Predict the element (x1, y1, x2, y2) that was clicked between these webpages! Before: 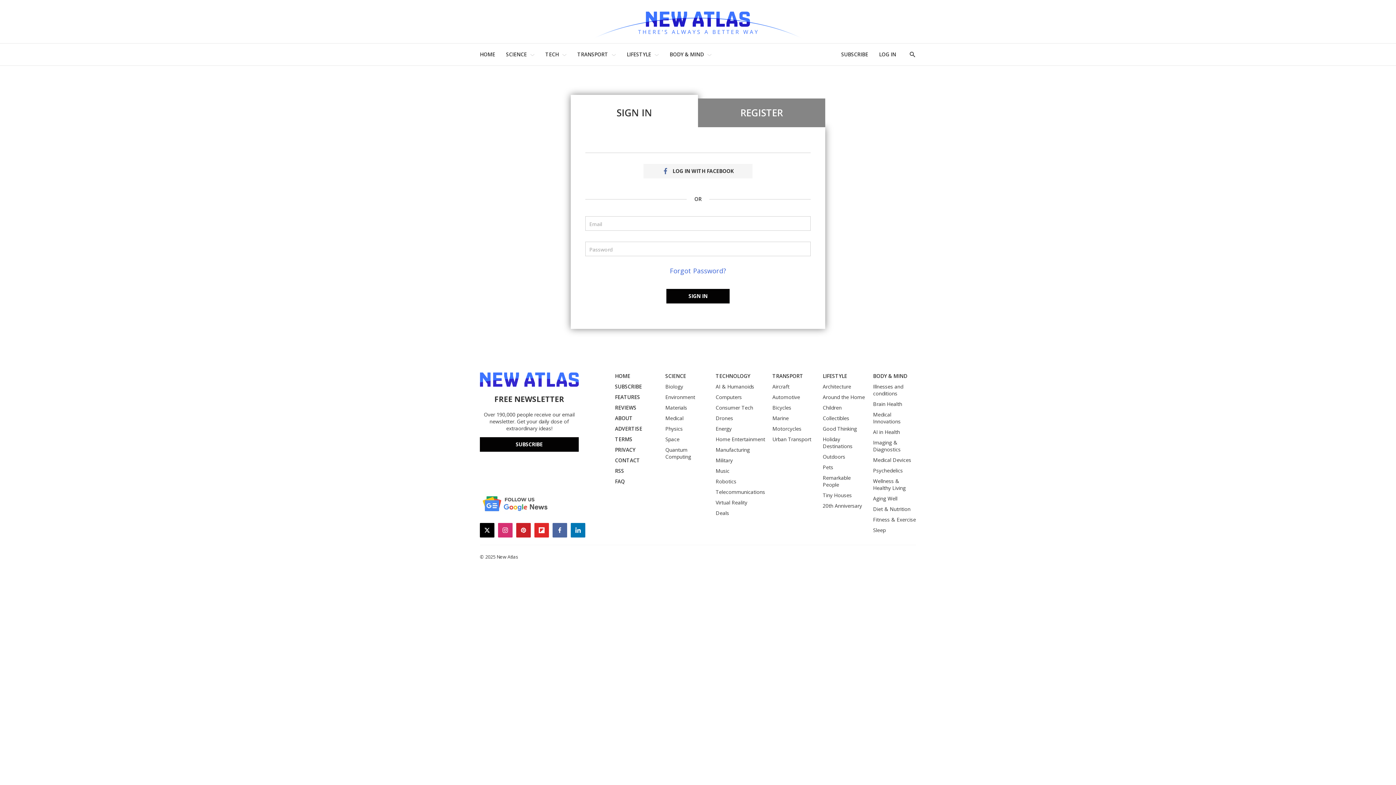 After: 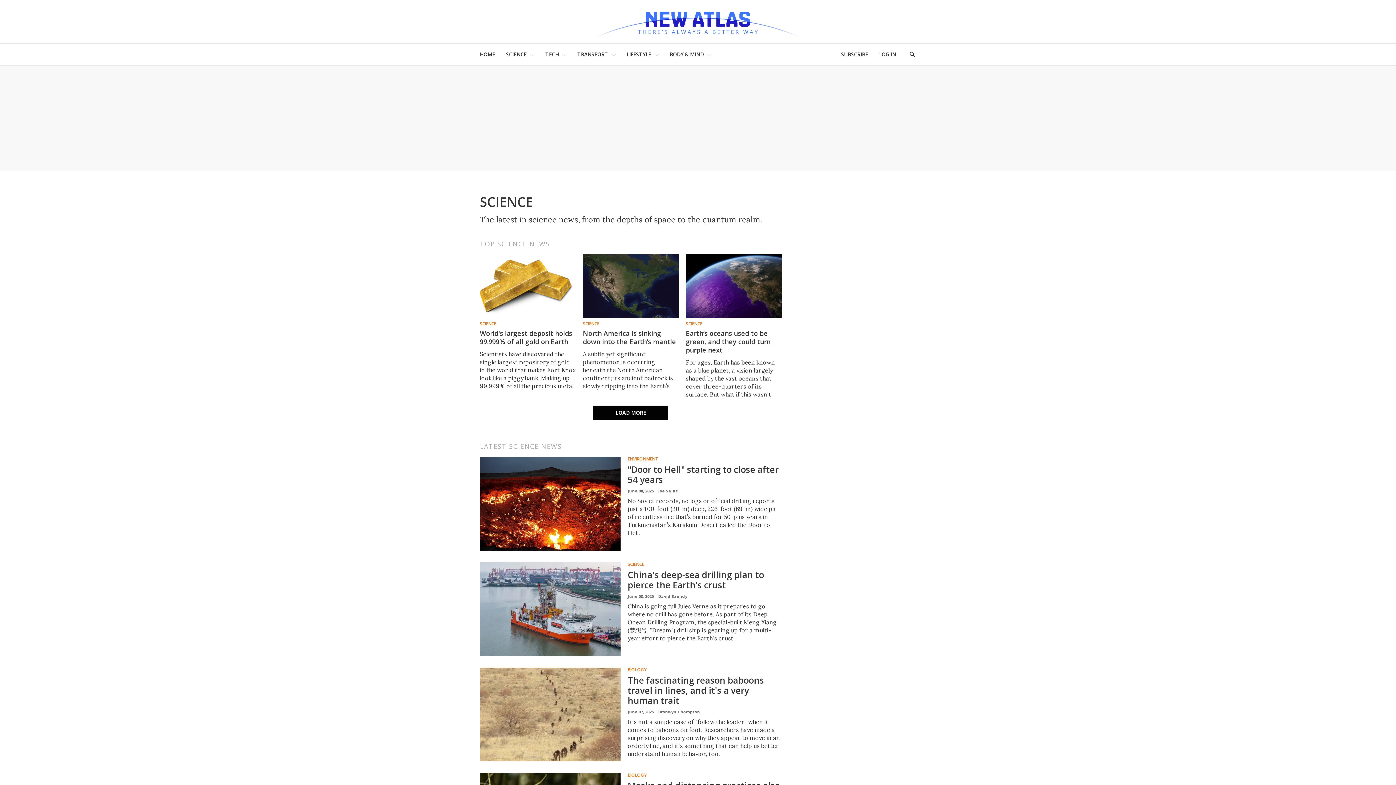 Action: label: SCIENCE bbox: (665, 372, 708, 379)